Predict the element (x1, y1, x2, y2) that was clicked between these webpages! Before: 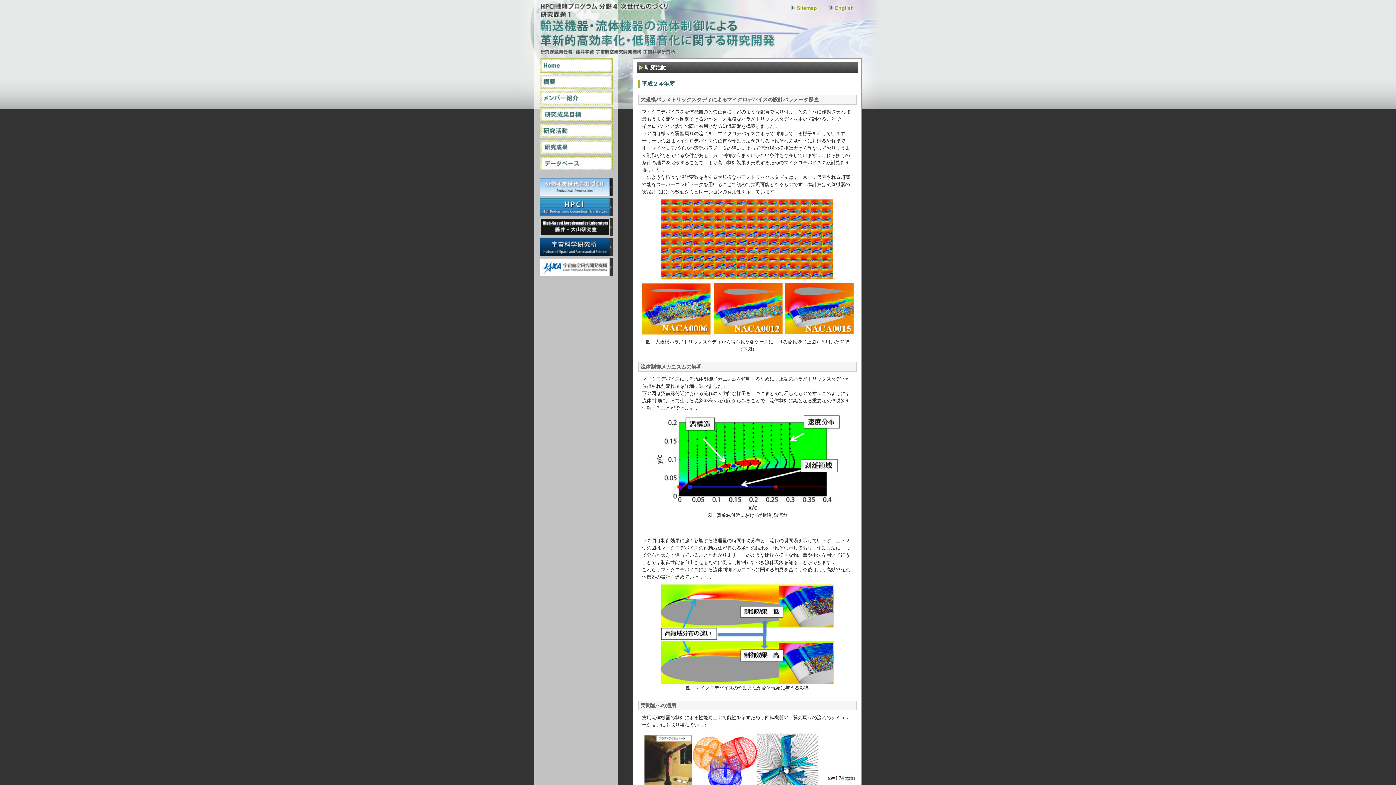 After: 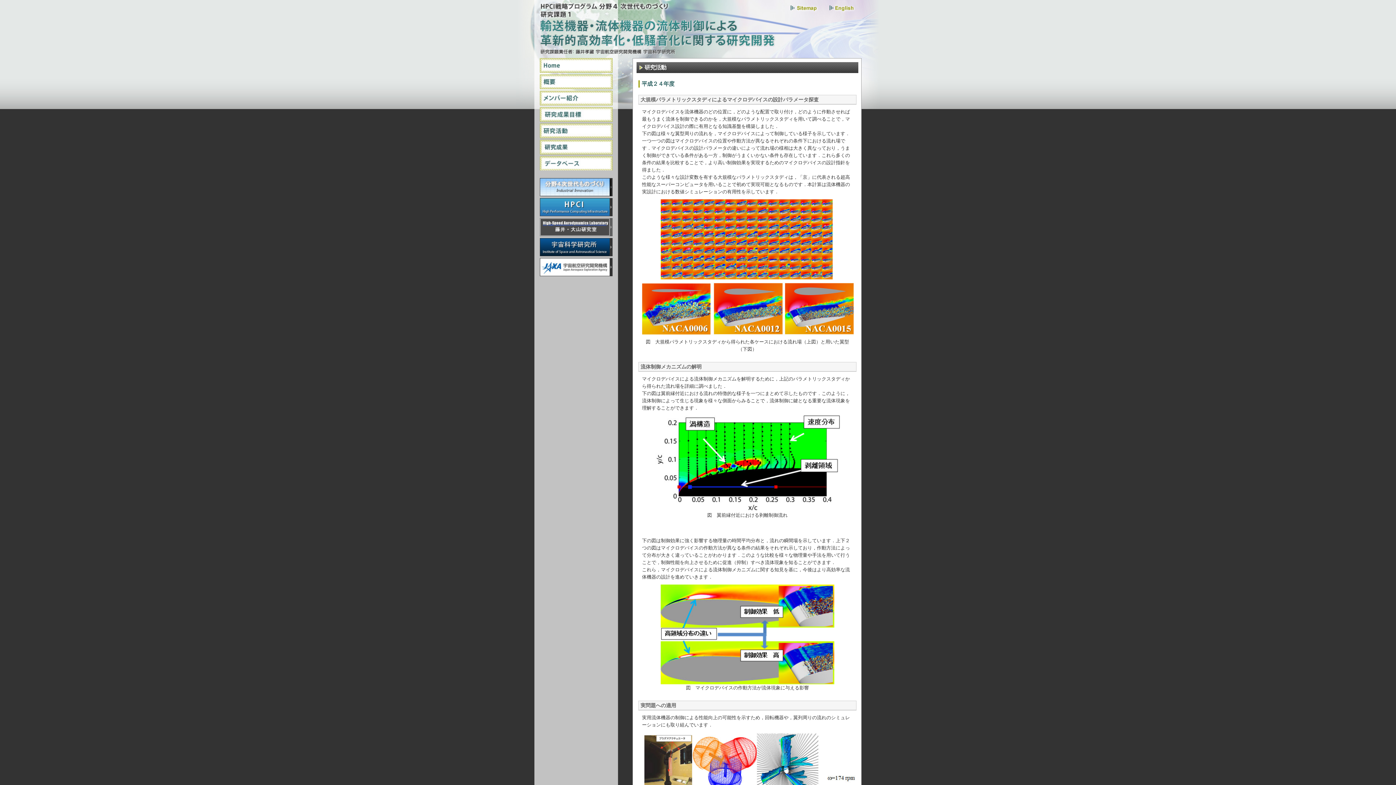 Action: bbox: (540, 232, 612, 237)